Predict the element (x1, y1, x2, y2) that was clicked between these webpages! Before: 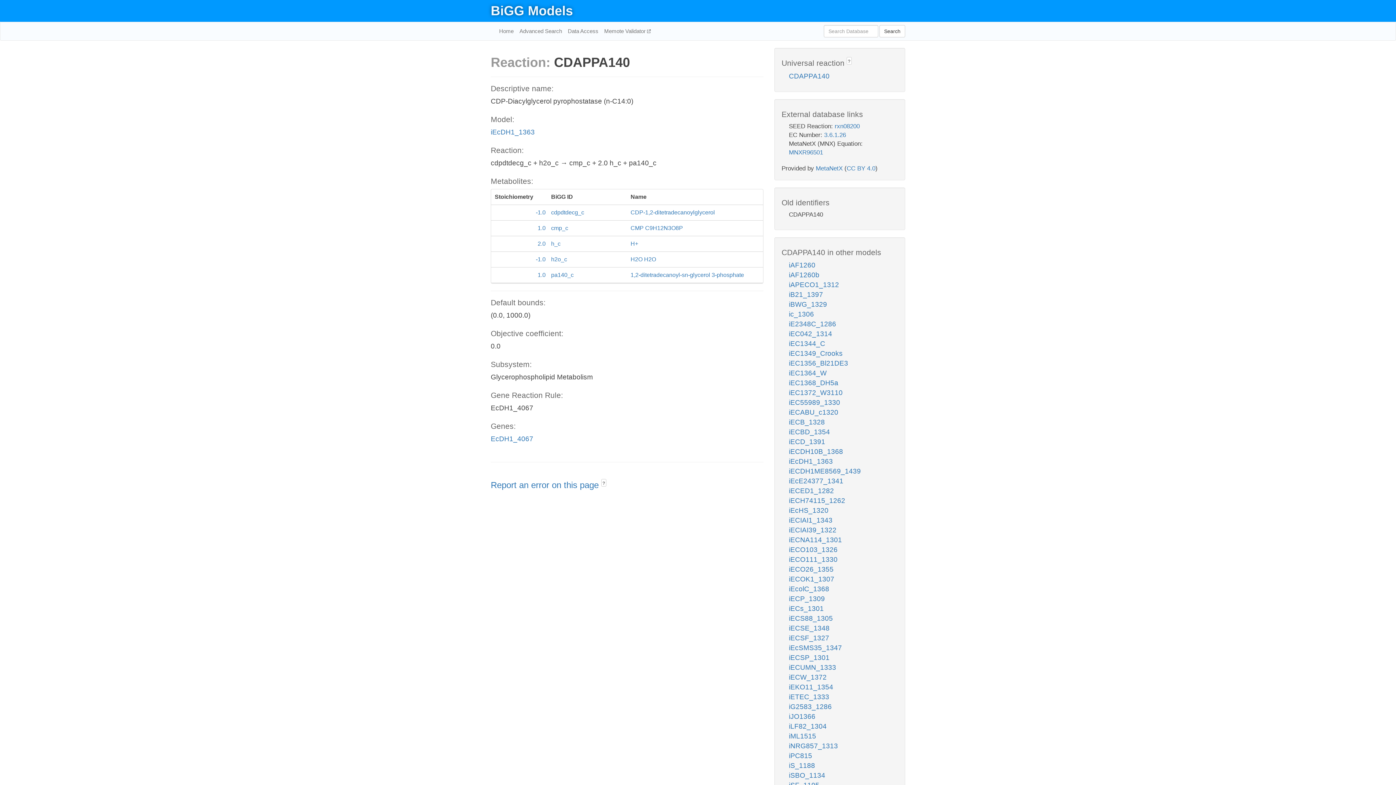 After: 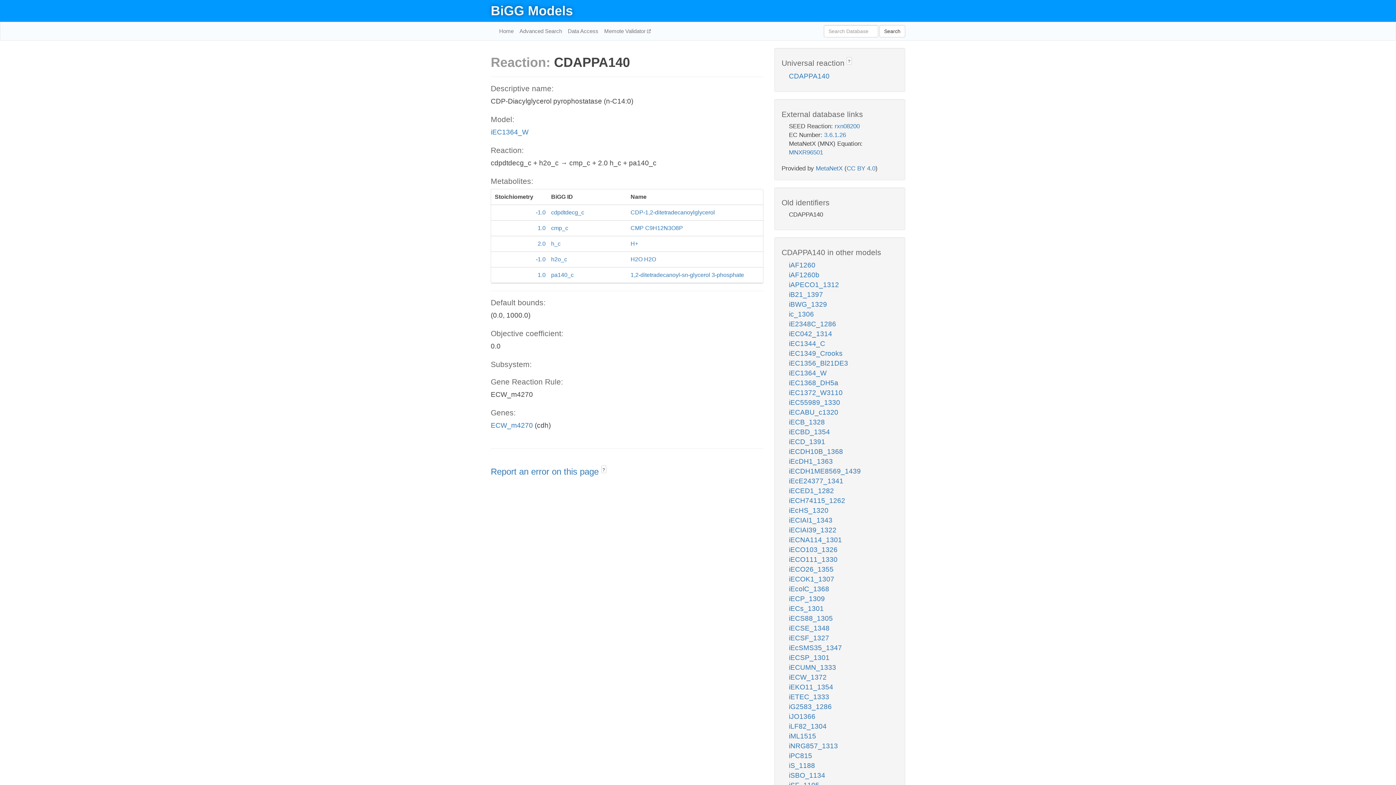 Action: label: iEC1364_W bbox: (789, 369, 826, 377)